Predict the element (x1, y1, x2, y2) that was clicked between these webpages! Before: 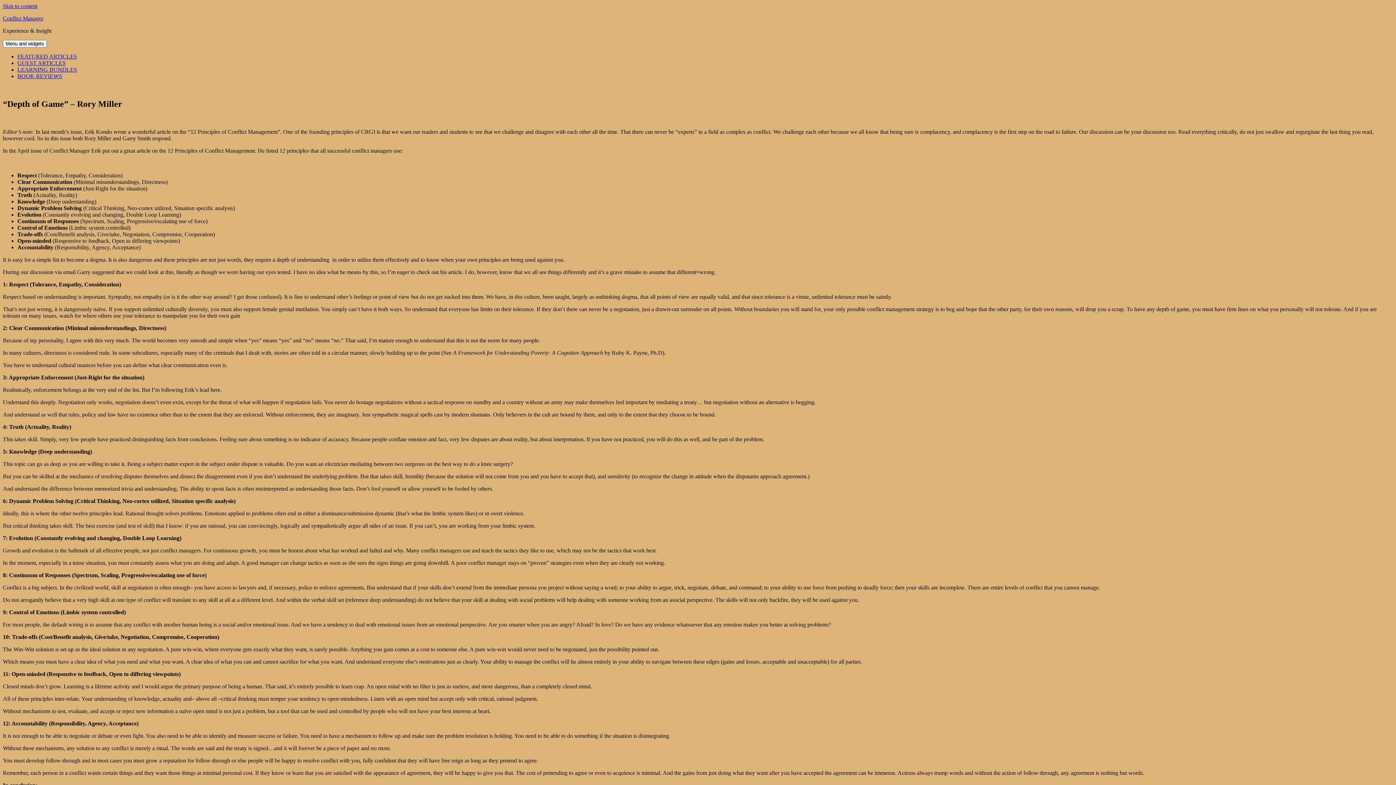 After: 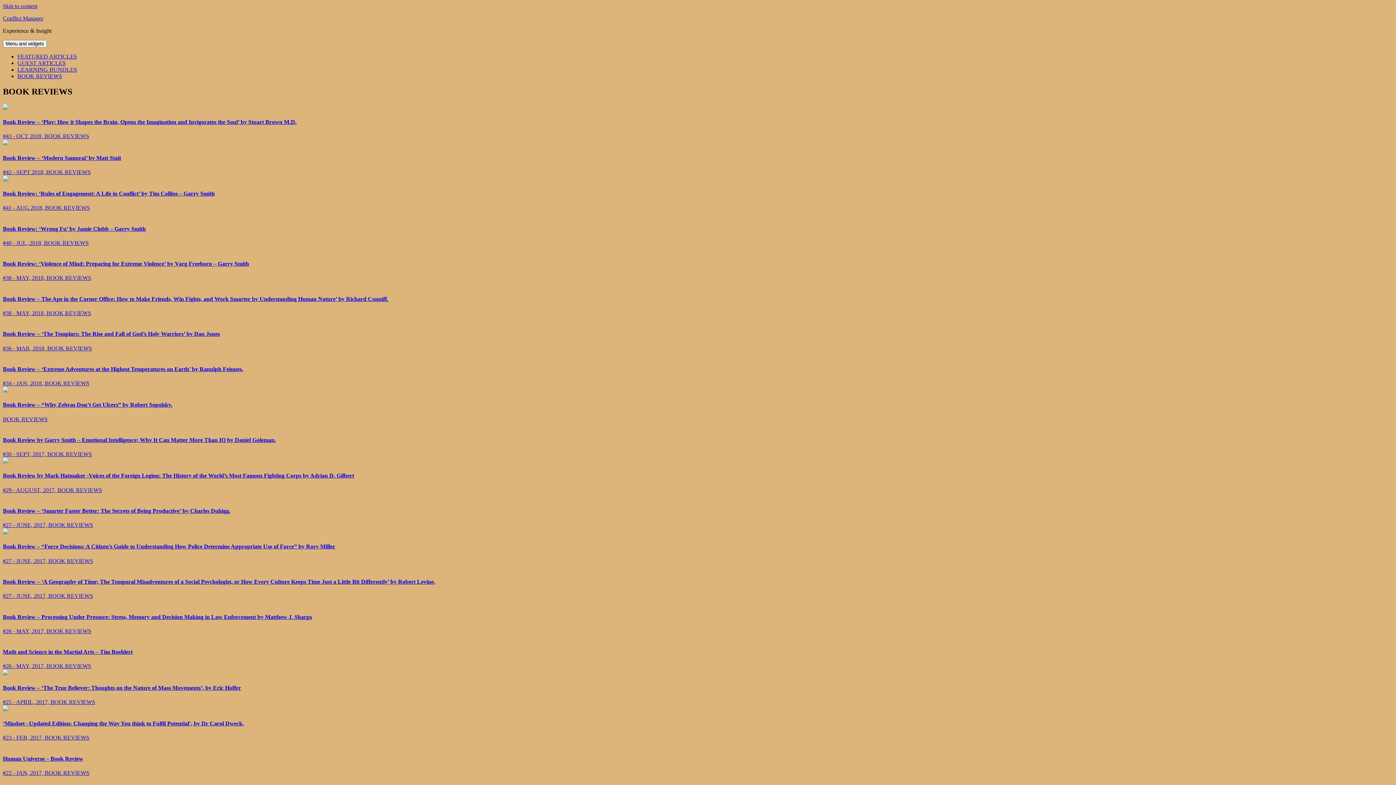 Action: label: BOOK REVIEWS bbox: (17, 73, 62, 79)